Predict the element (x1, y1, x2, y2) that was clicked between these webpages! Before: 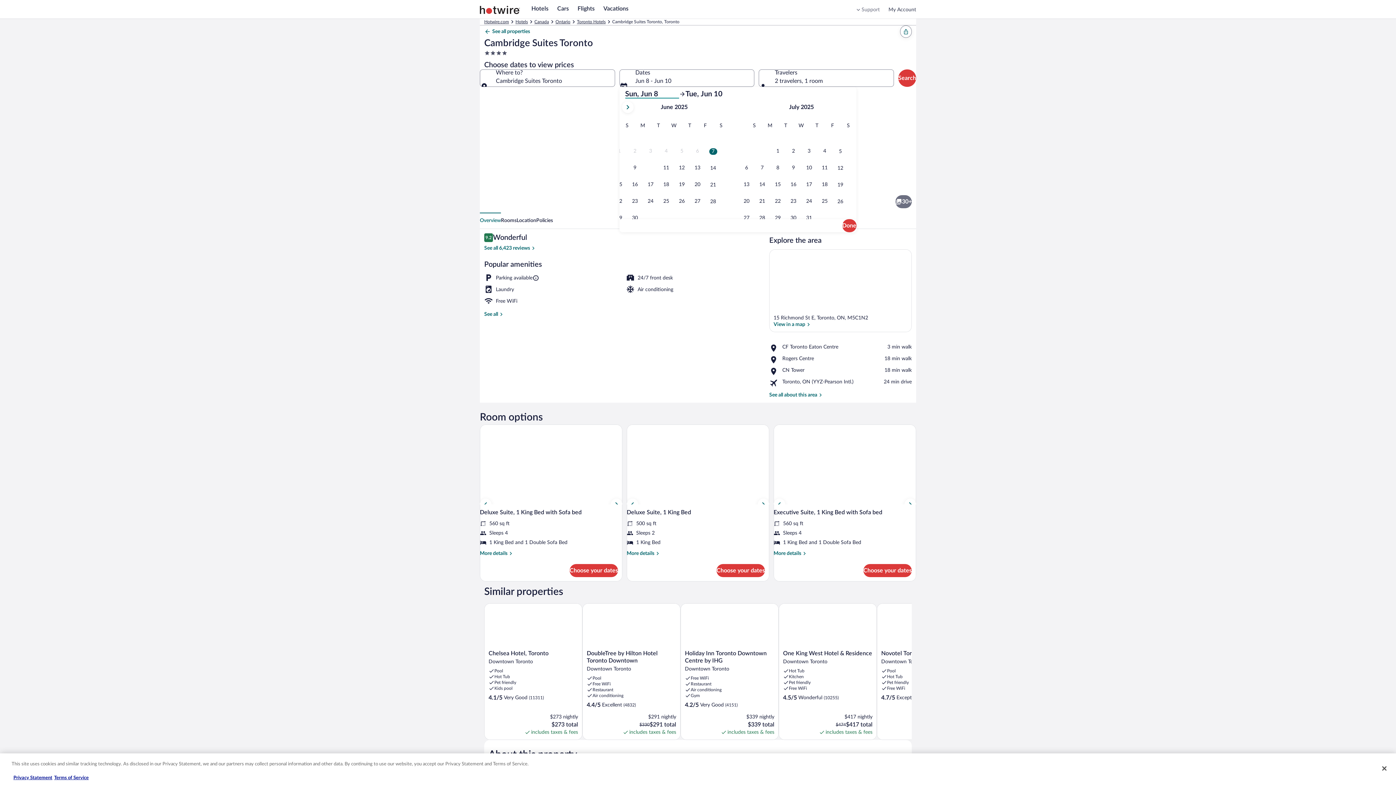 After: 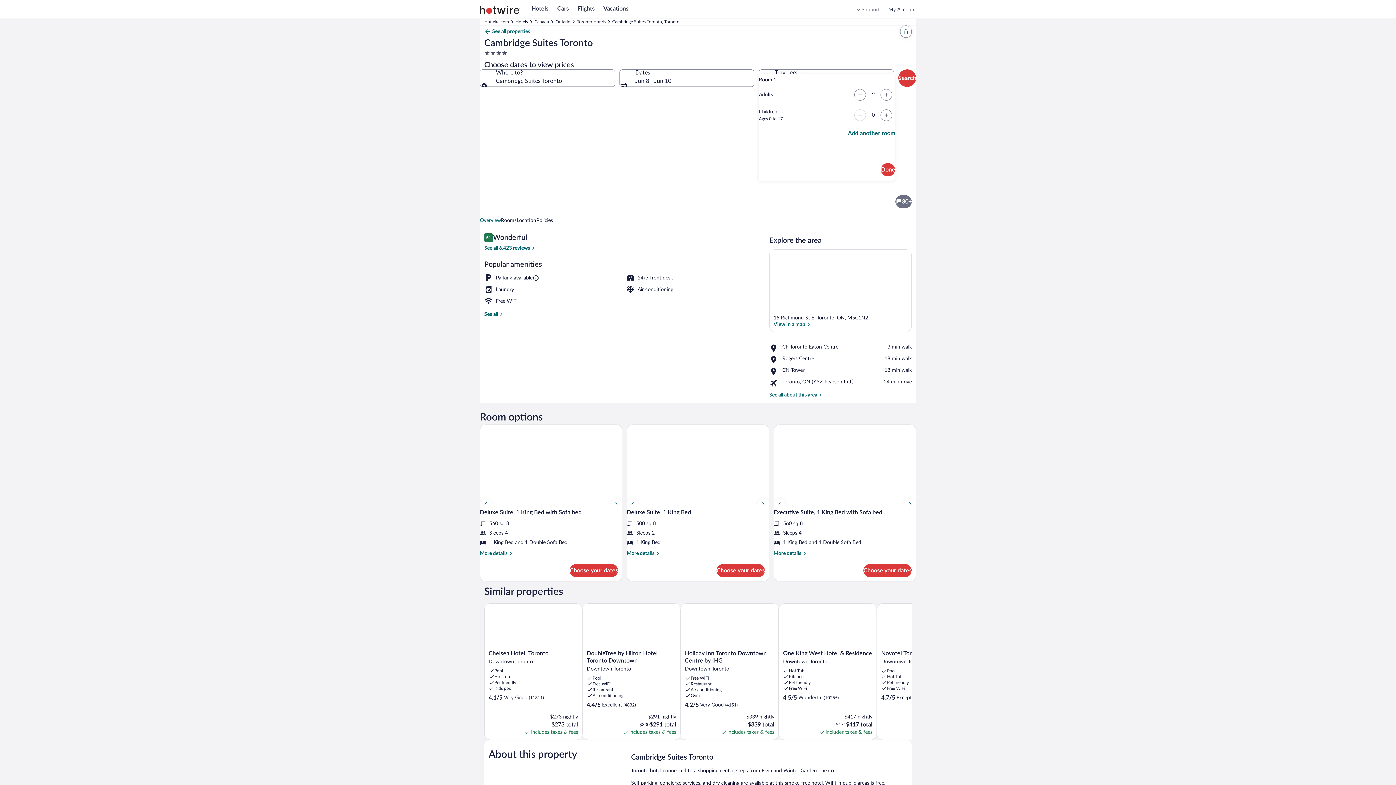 Action: bbox: (759, 69, 894, 86) label: Travelers, 2 travelers, 1 room